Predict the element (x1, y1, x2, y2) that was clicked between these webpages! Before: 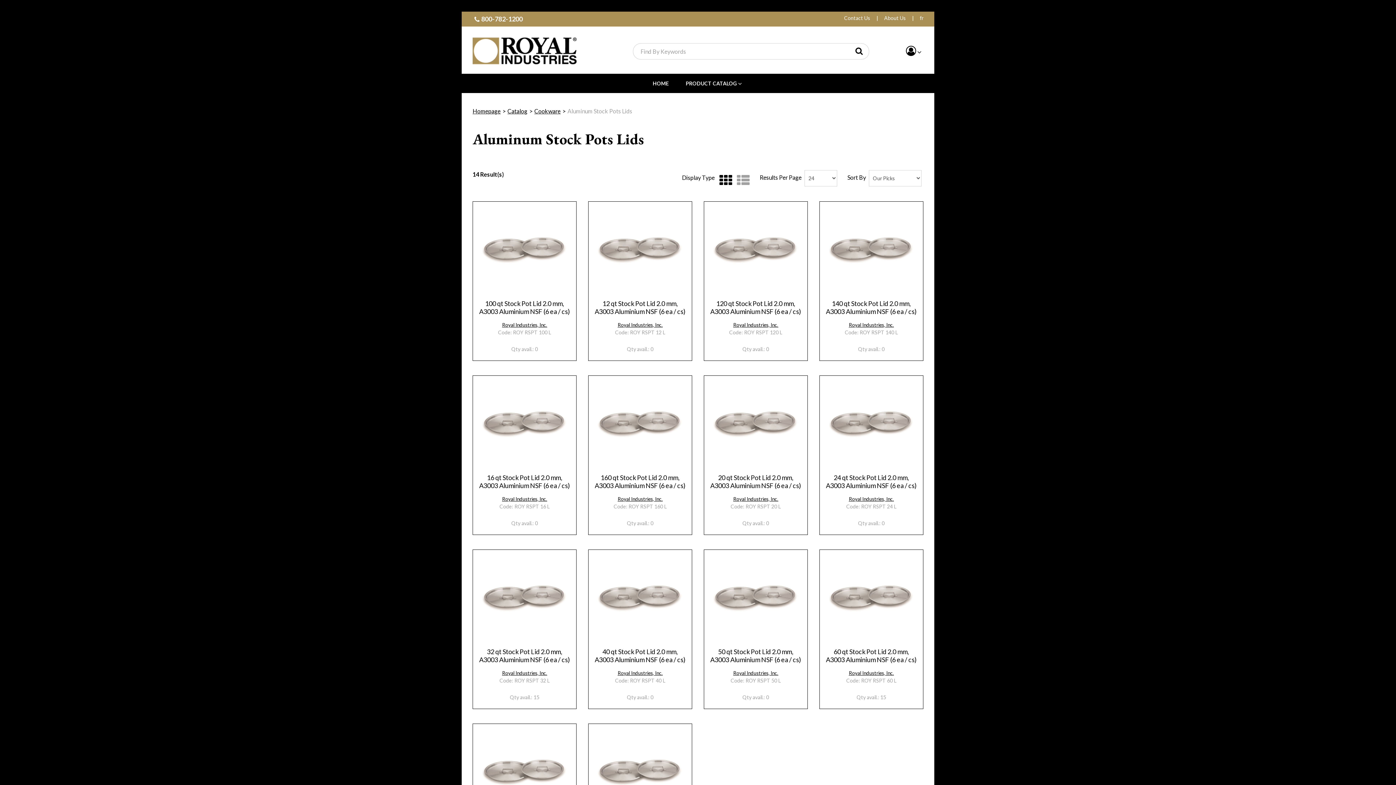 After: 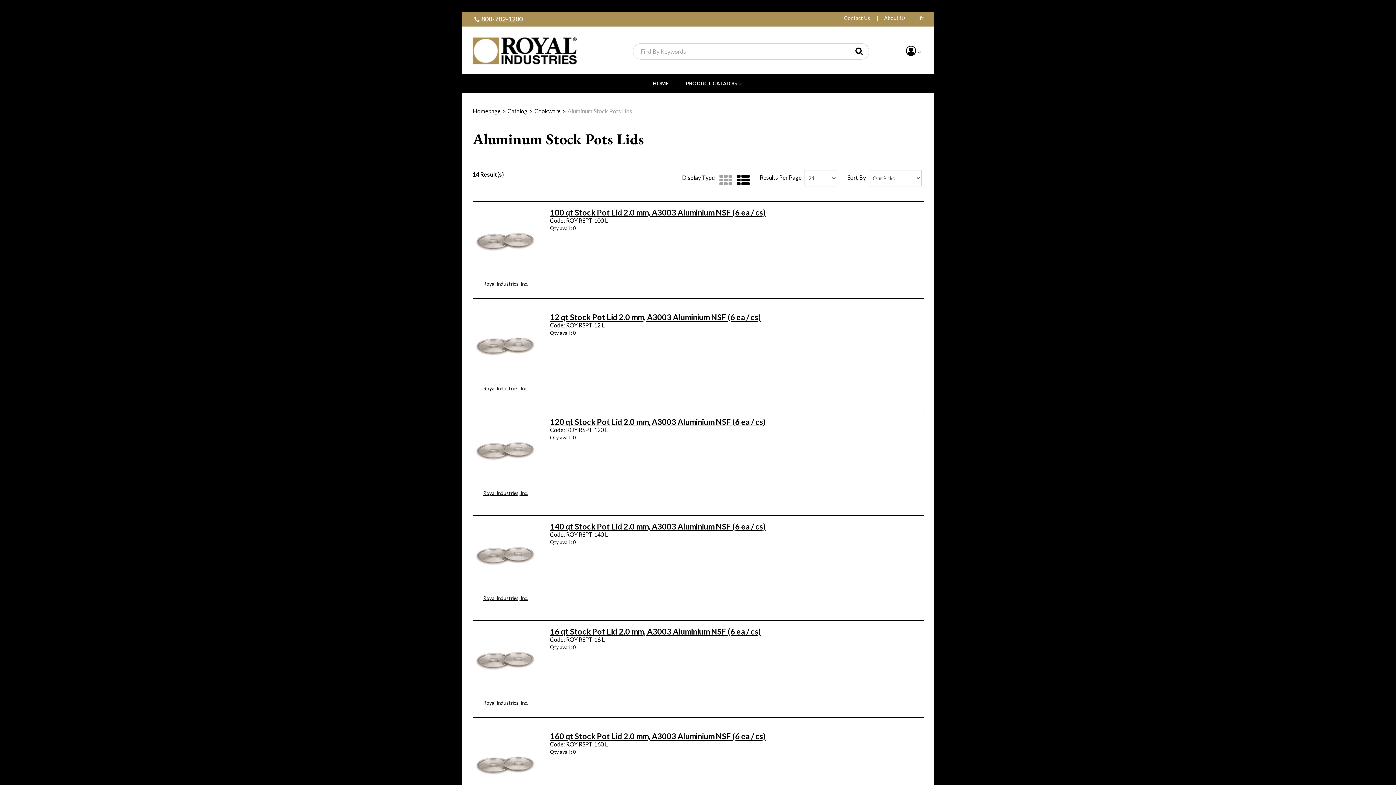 Action: bbox: (733, 174, 749, 186)